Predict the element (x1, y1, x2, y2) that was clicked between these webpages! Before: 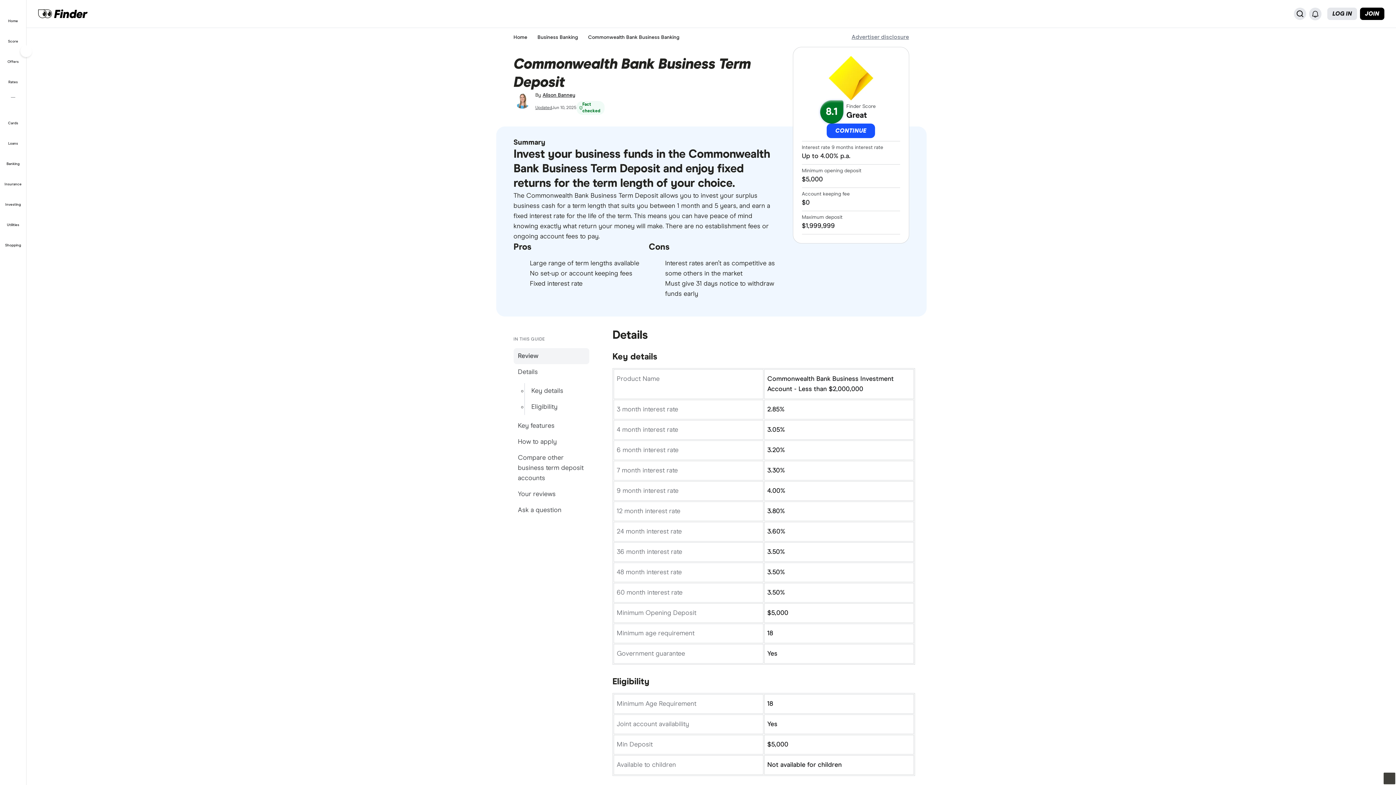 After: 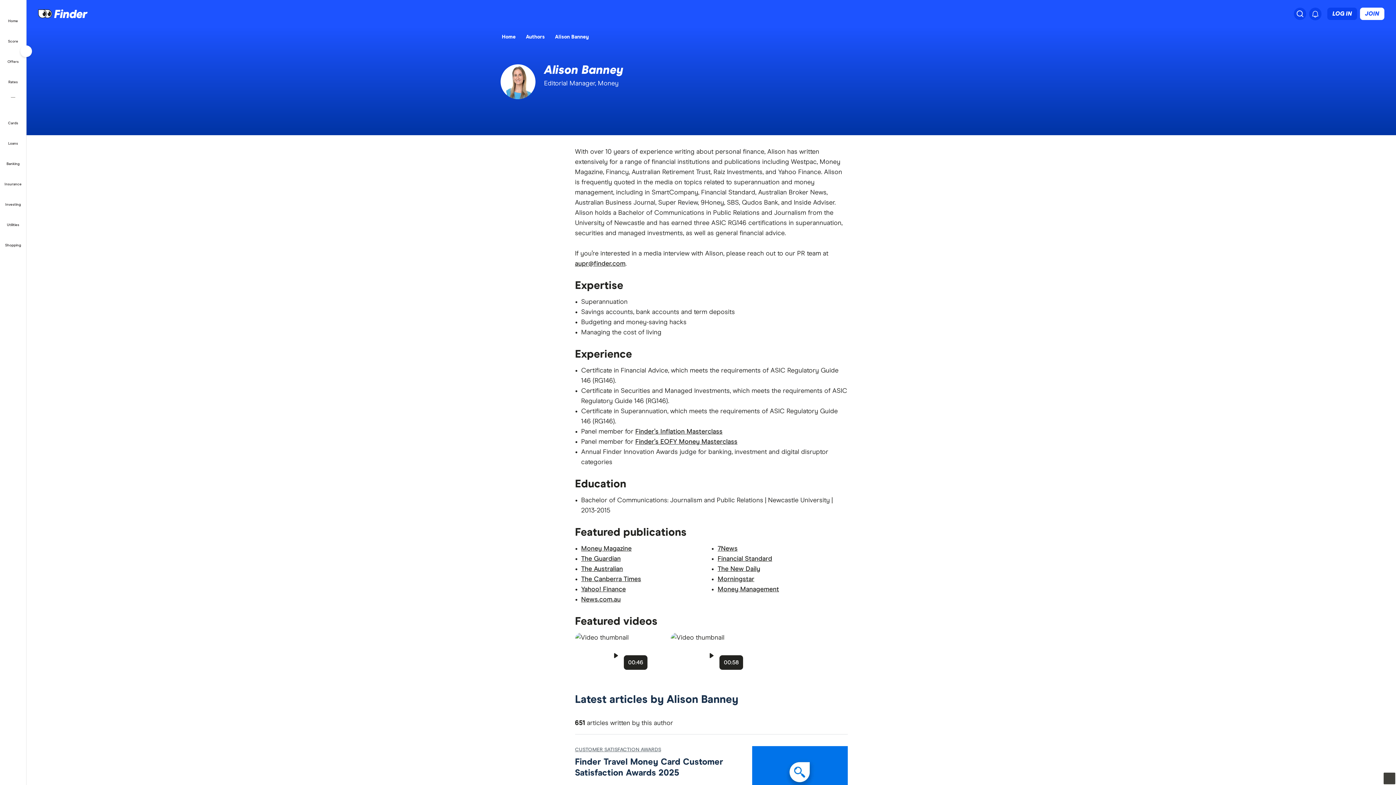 Action: bbox: (514, 100, 530, 106)